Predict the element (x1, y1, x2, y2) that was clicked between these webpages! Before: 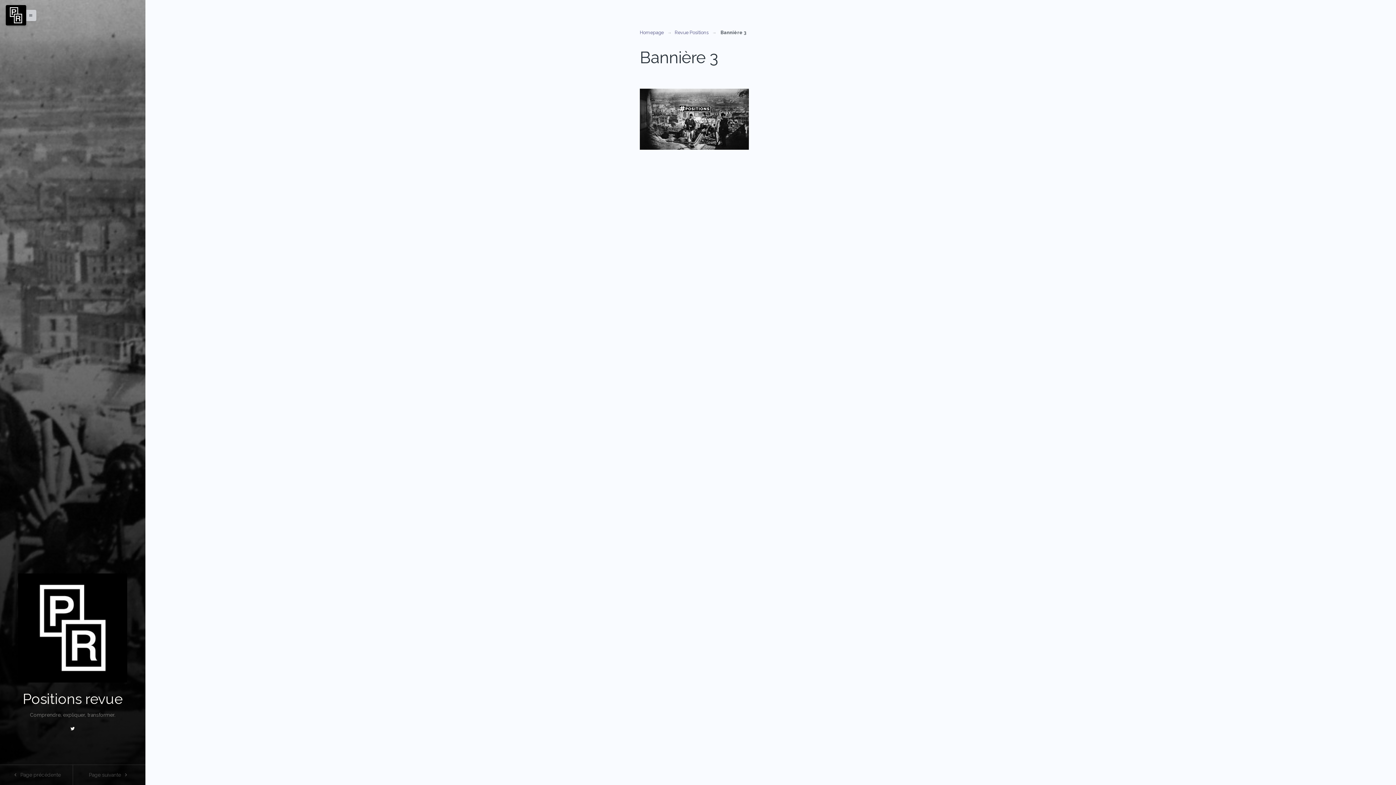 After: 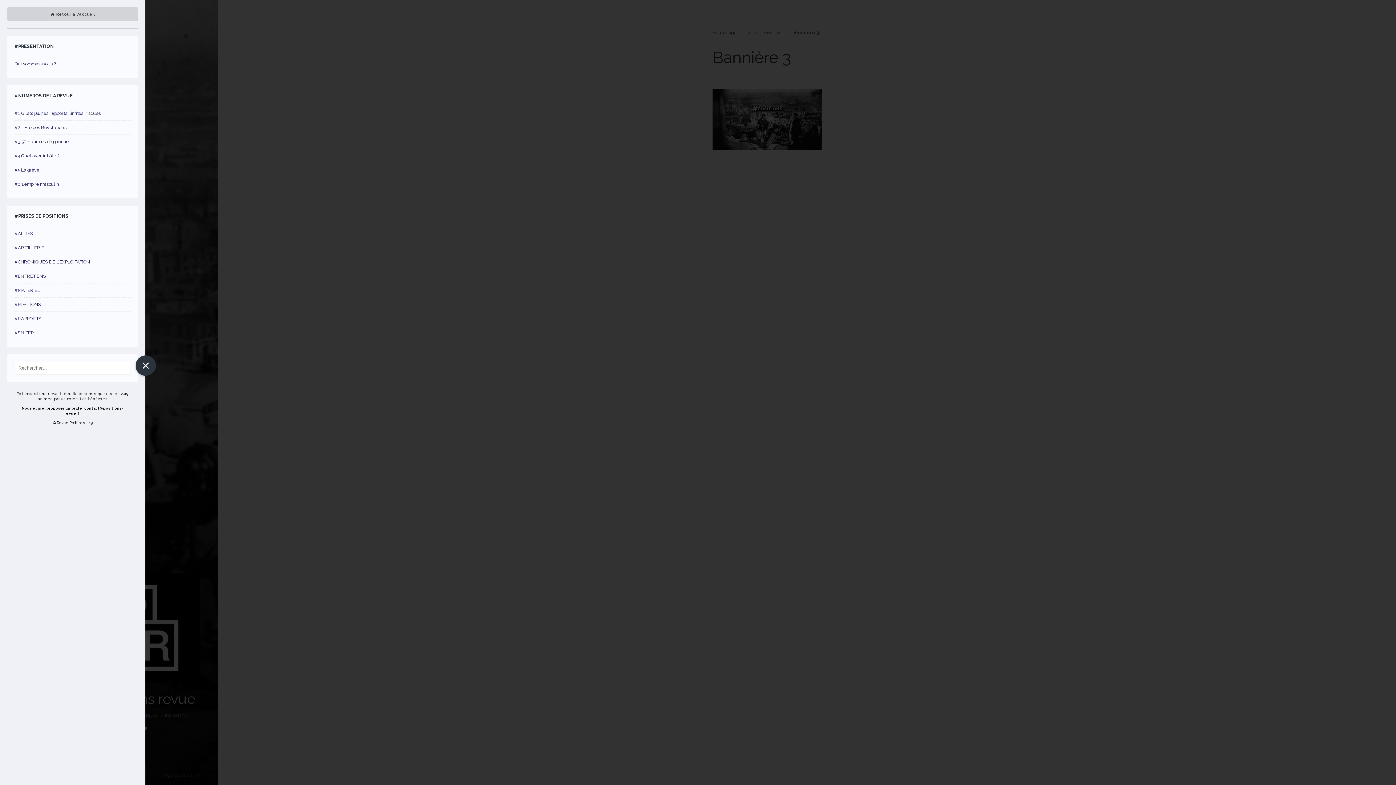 Action: label: menu bbox: (21, 9, 36, 20)